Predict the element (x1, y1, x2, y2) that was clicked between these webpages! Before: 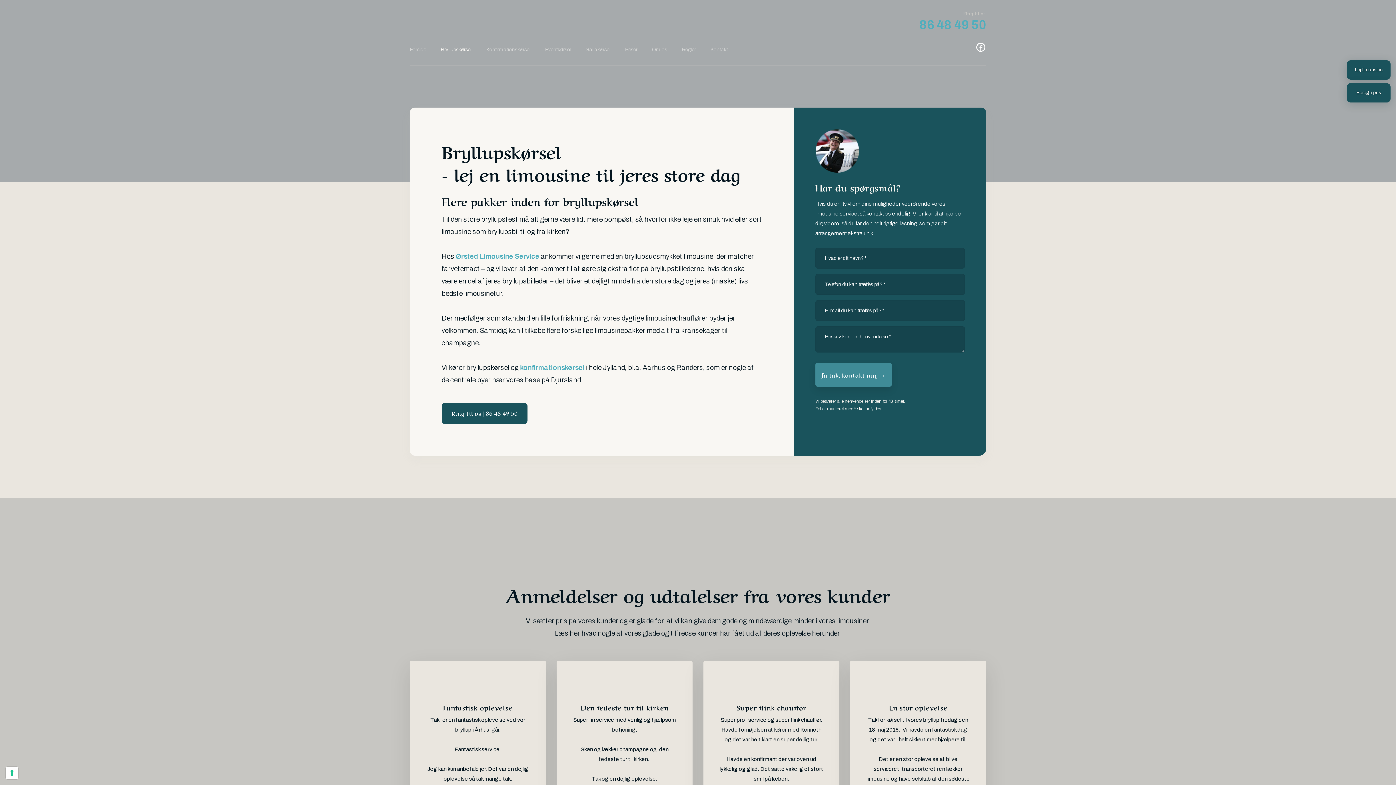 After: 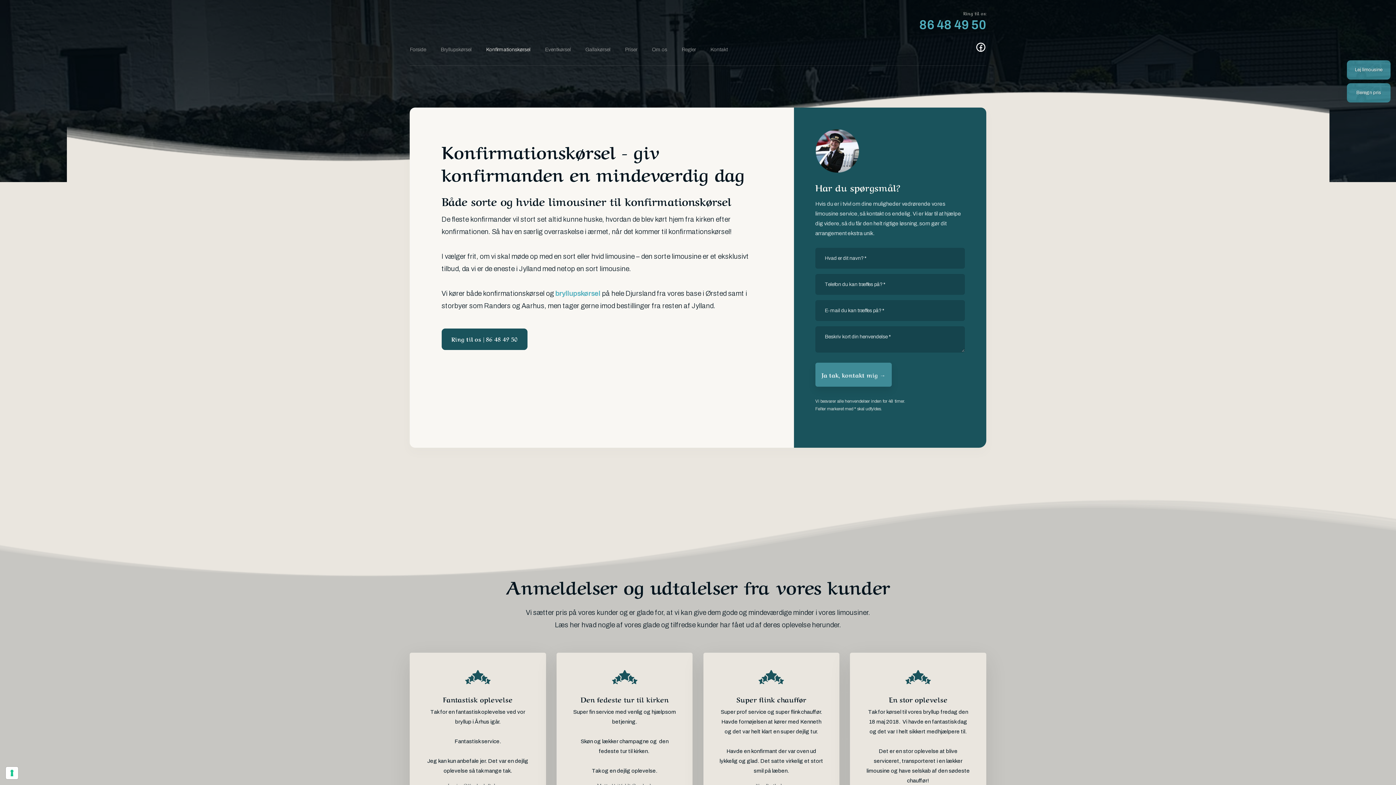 Action: bbox: (486, 46, 545, 57) label: Konfirmationskørsel